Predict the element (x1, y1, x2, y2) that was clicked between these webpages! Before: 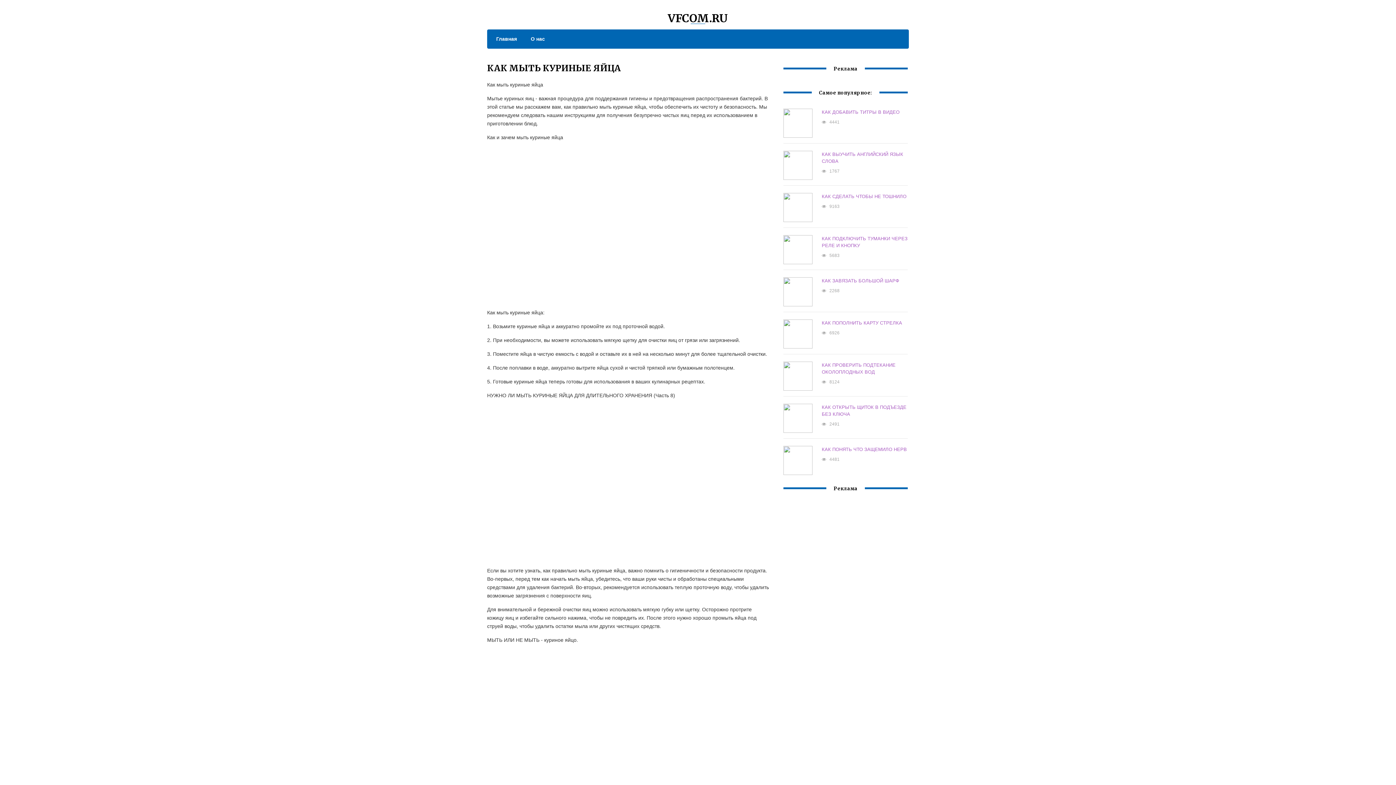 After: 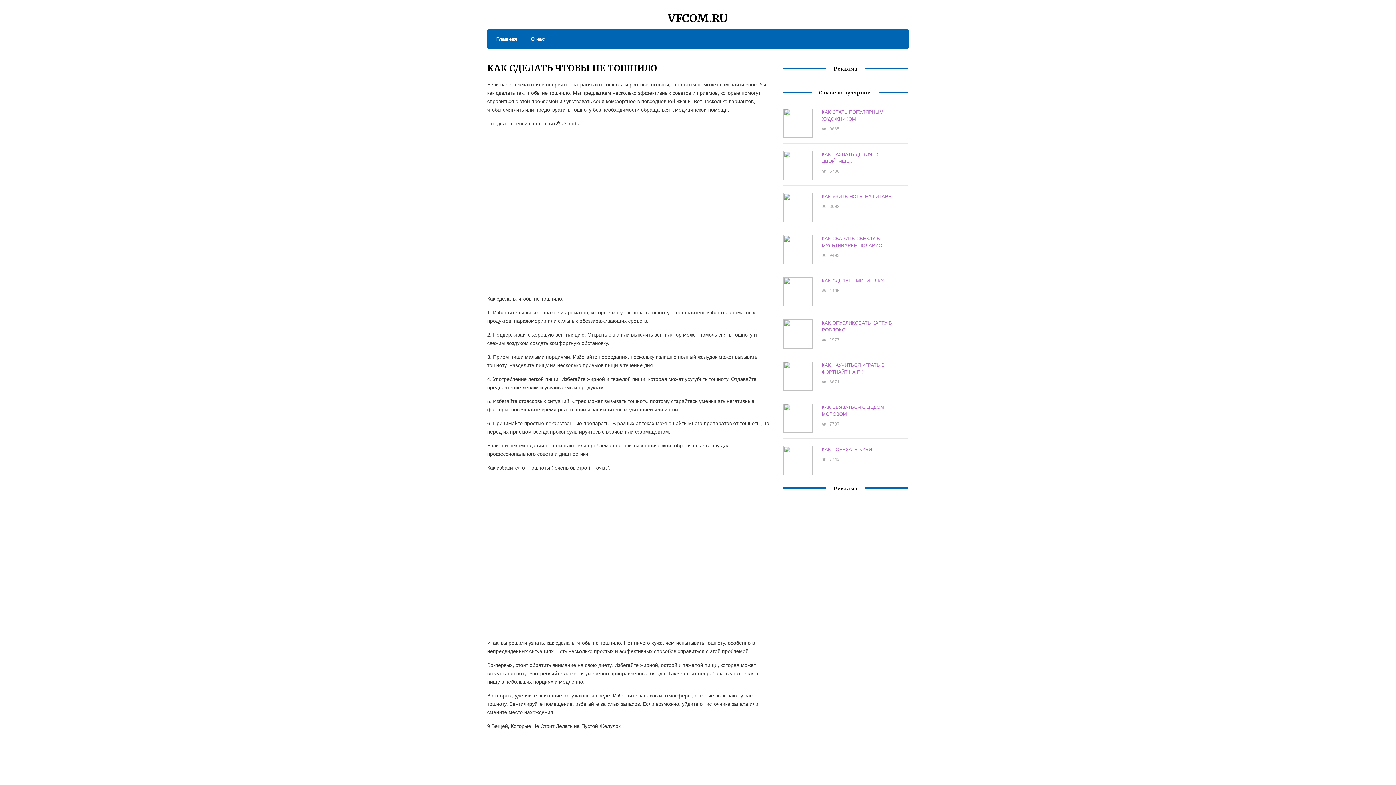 Action: label: КАК СДЕЛАТЬ ЧТОБЫ НЕ ТОШНИЛО bbox: (821, 193, 906, 199)